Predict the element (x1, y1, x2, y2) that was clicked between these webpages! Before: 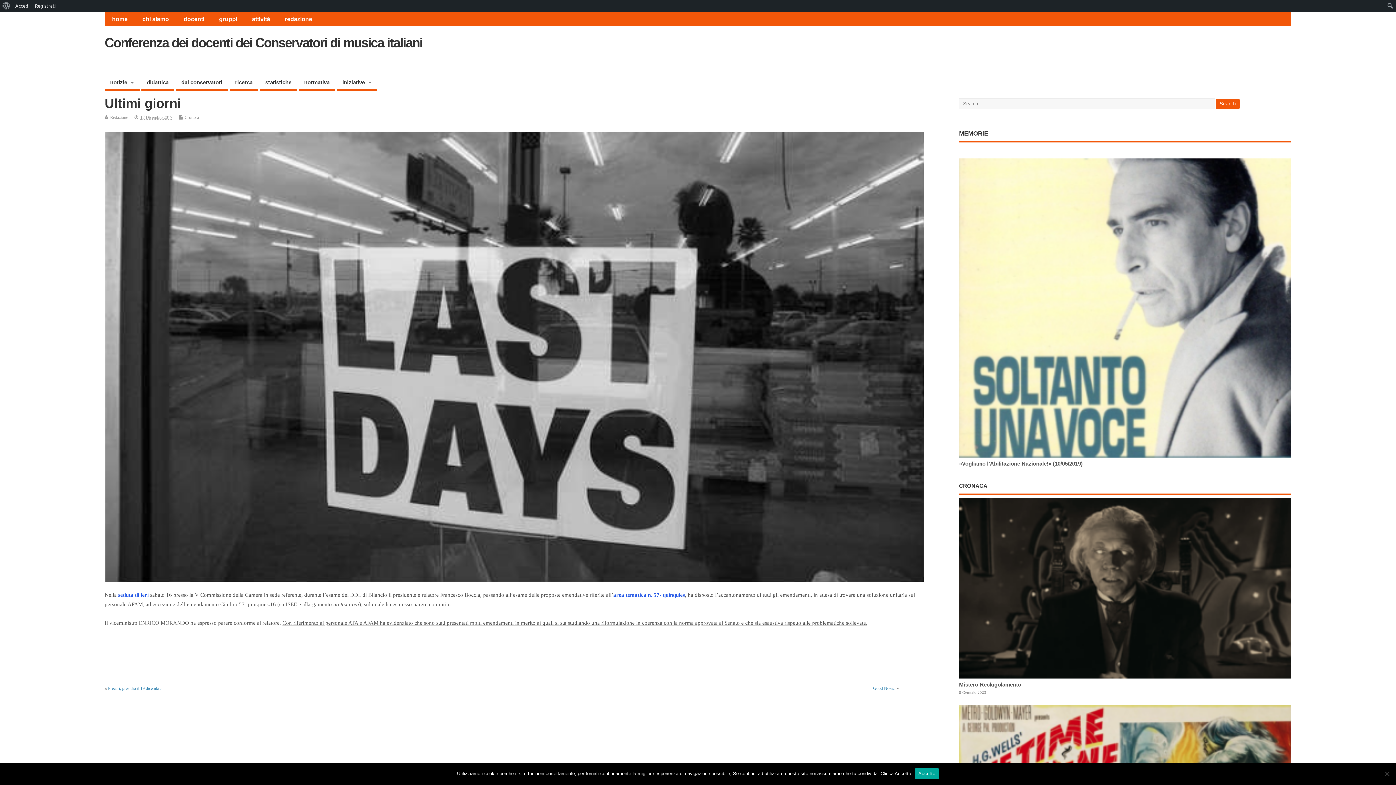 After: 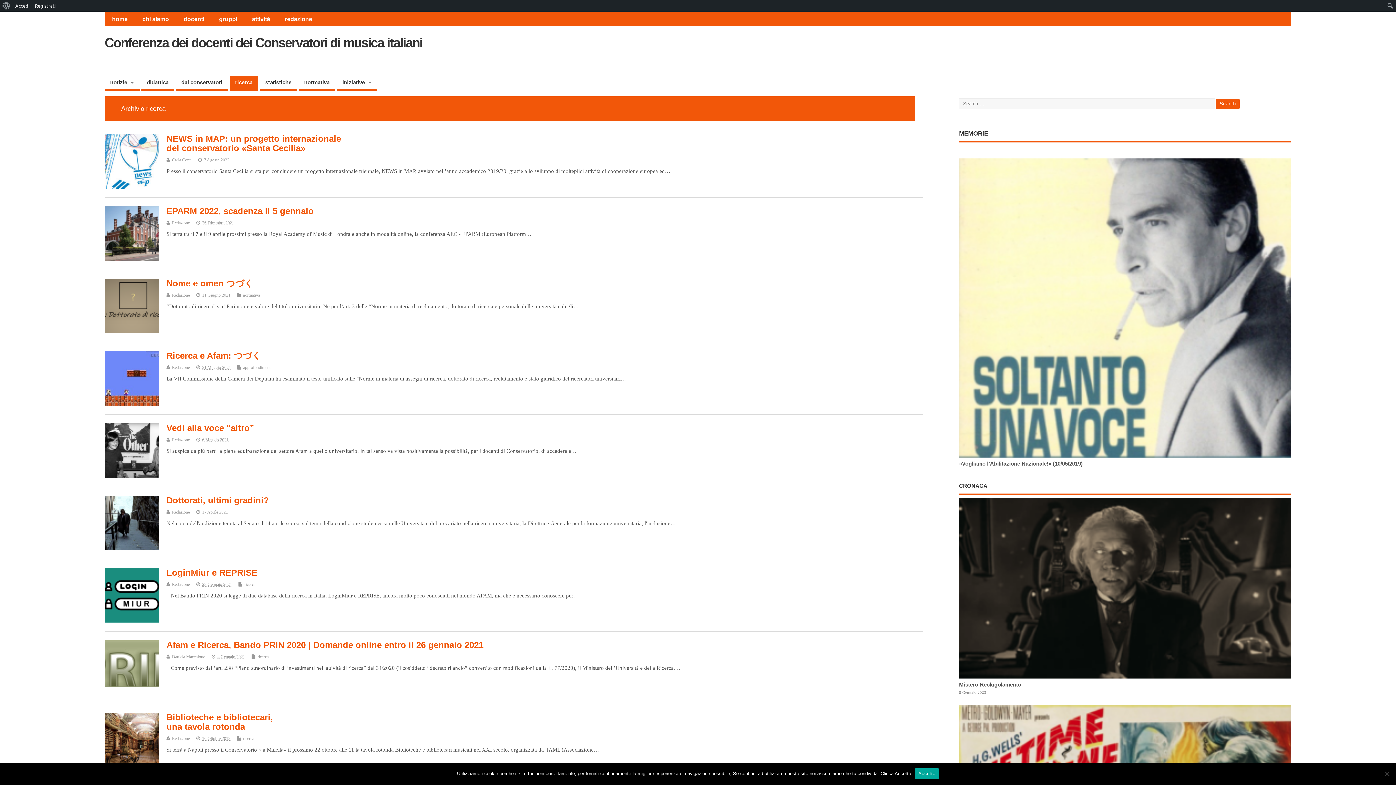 Action: bbox: (229, 75, 258, 91) label: ricerca